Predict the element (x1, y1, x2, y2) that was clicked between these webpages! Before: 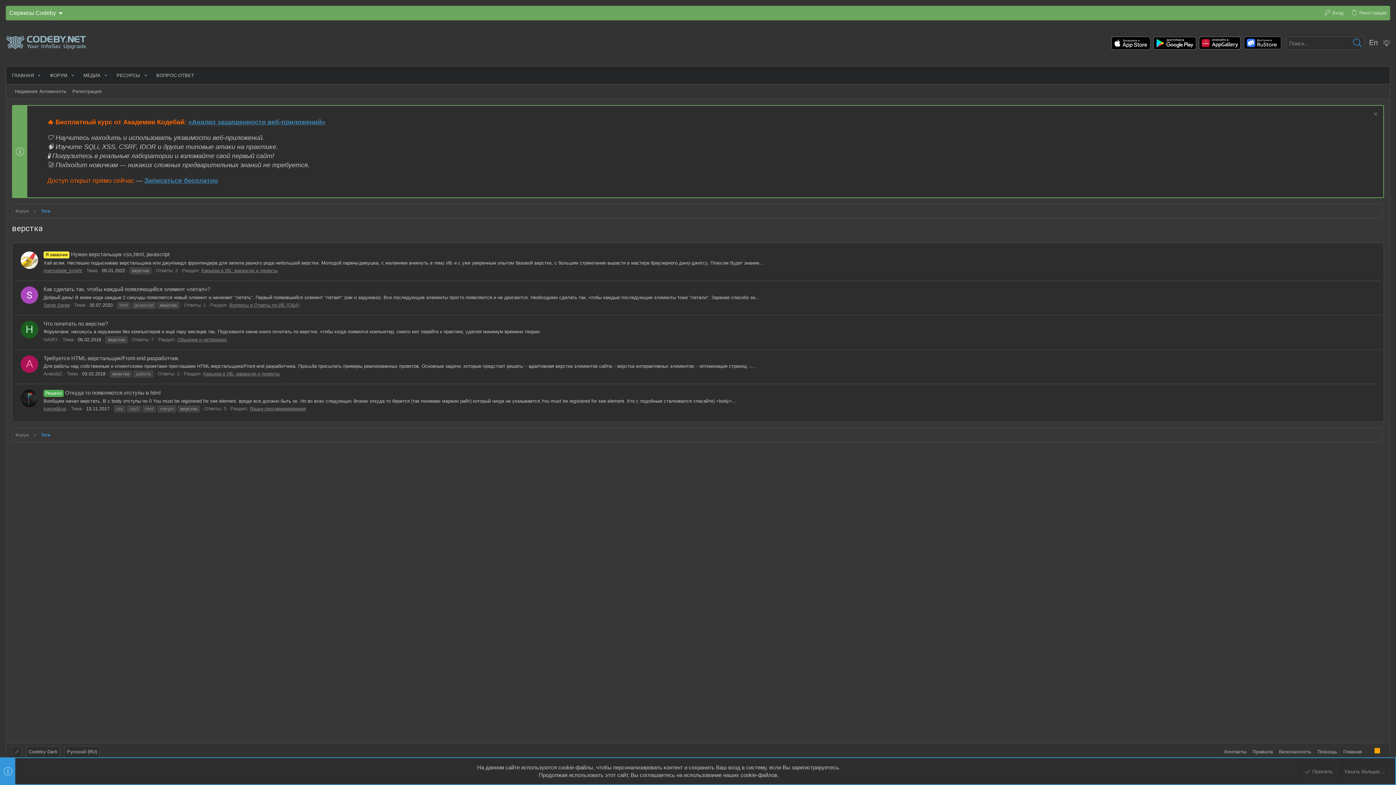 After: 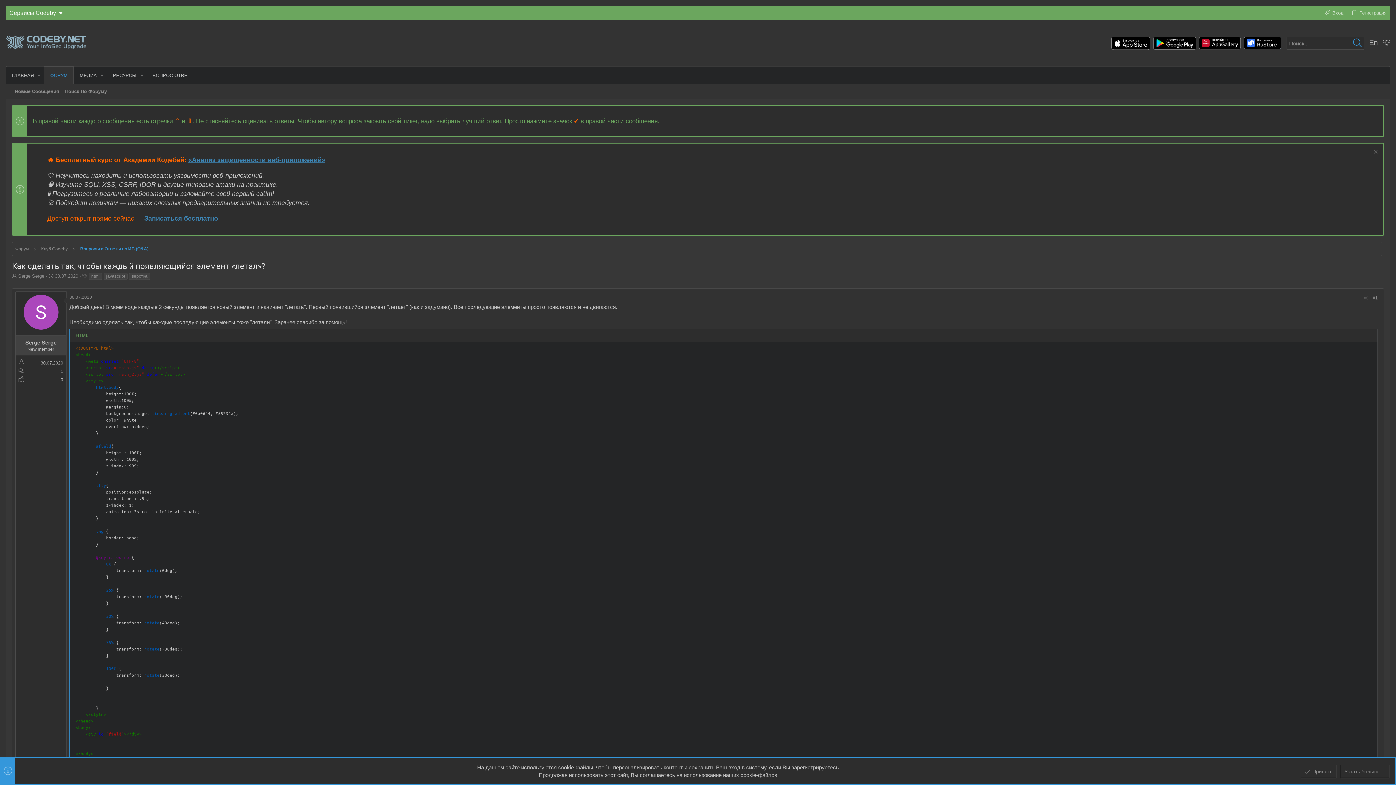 Action: label: Как сделать так, чтобы каждый появляющийся элемент «летал»? bbox: (43, 286, 210, 292)